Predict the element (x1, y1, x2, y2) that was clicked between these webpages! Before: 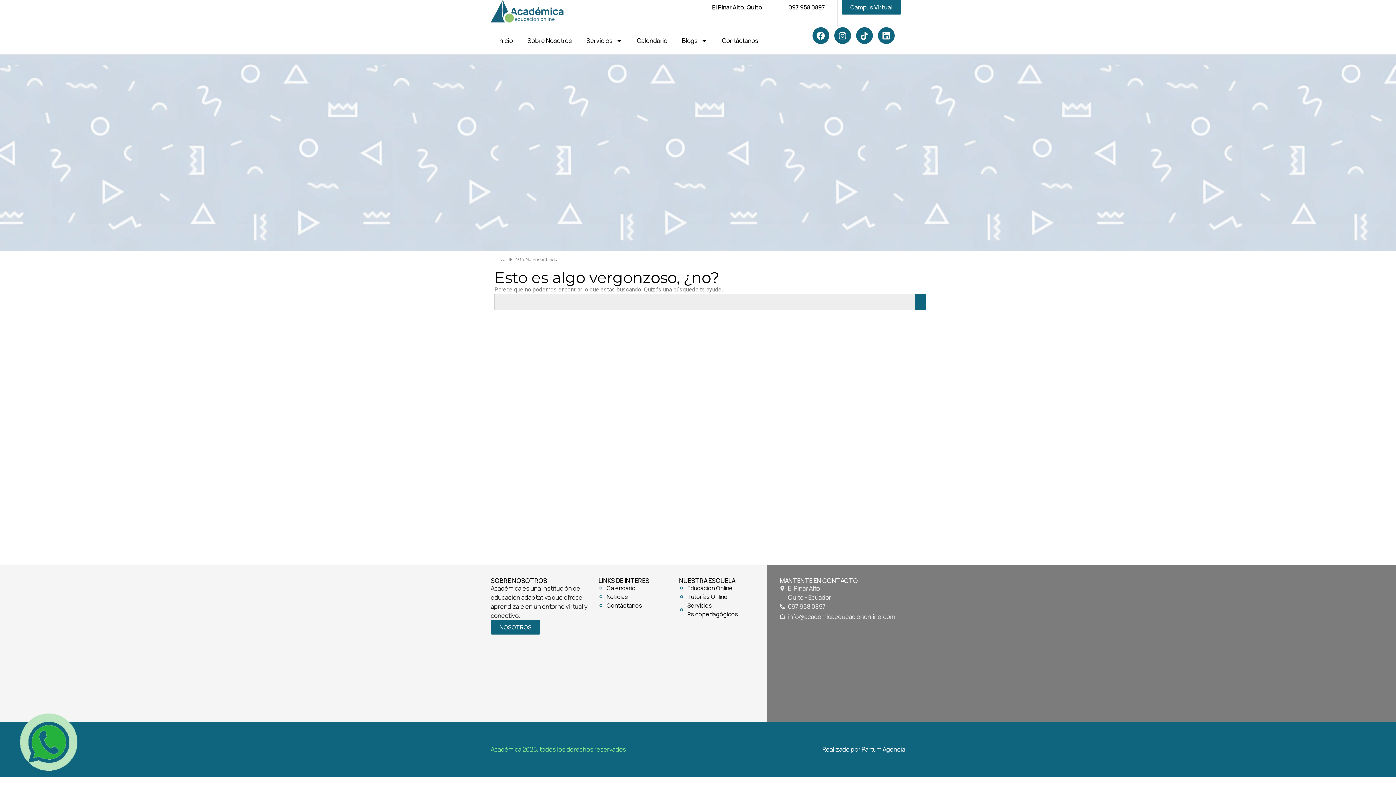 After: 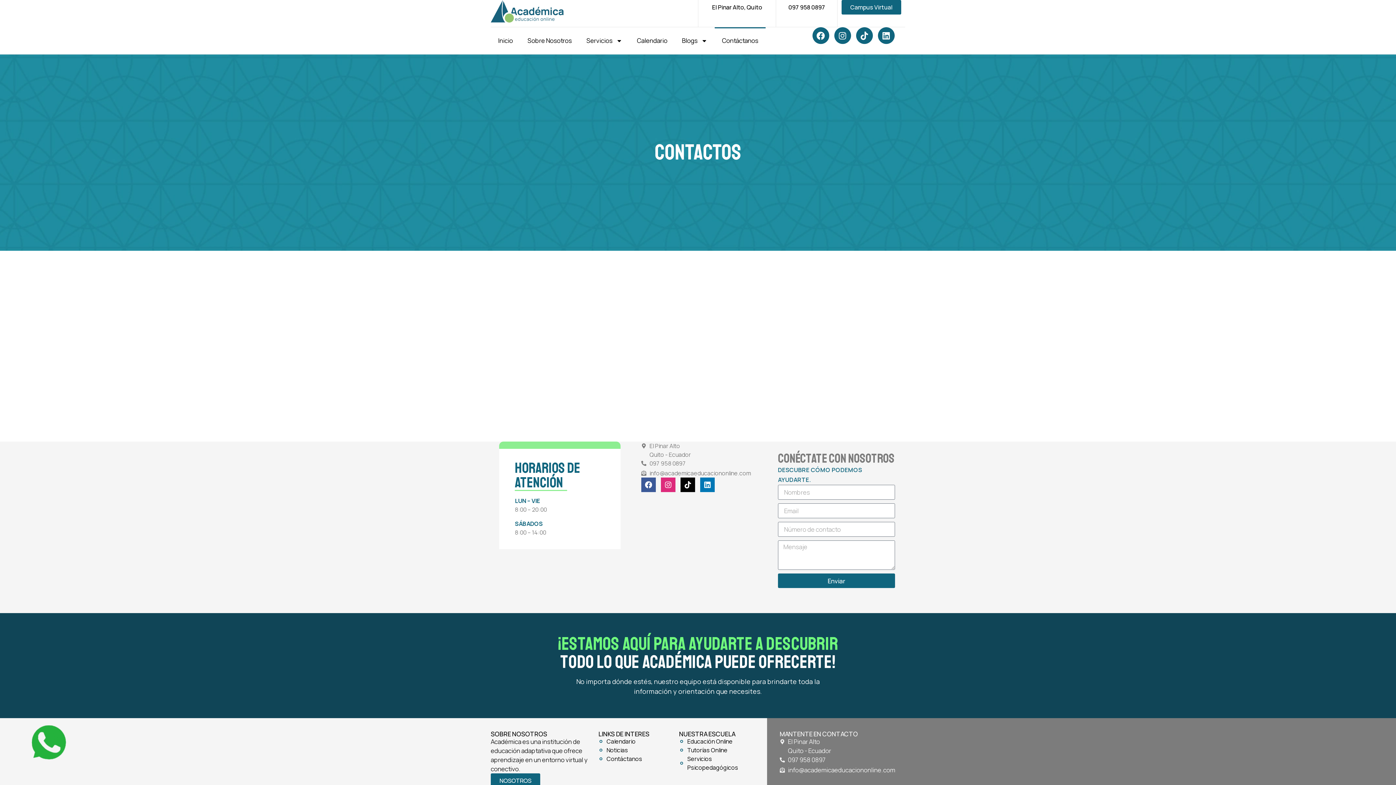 Action: label: Contáctanos bbox: (598, 601, 679, 610)